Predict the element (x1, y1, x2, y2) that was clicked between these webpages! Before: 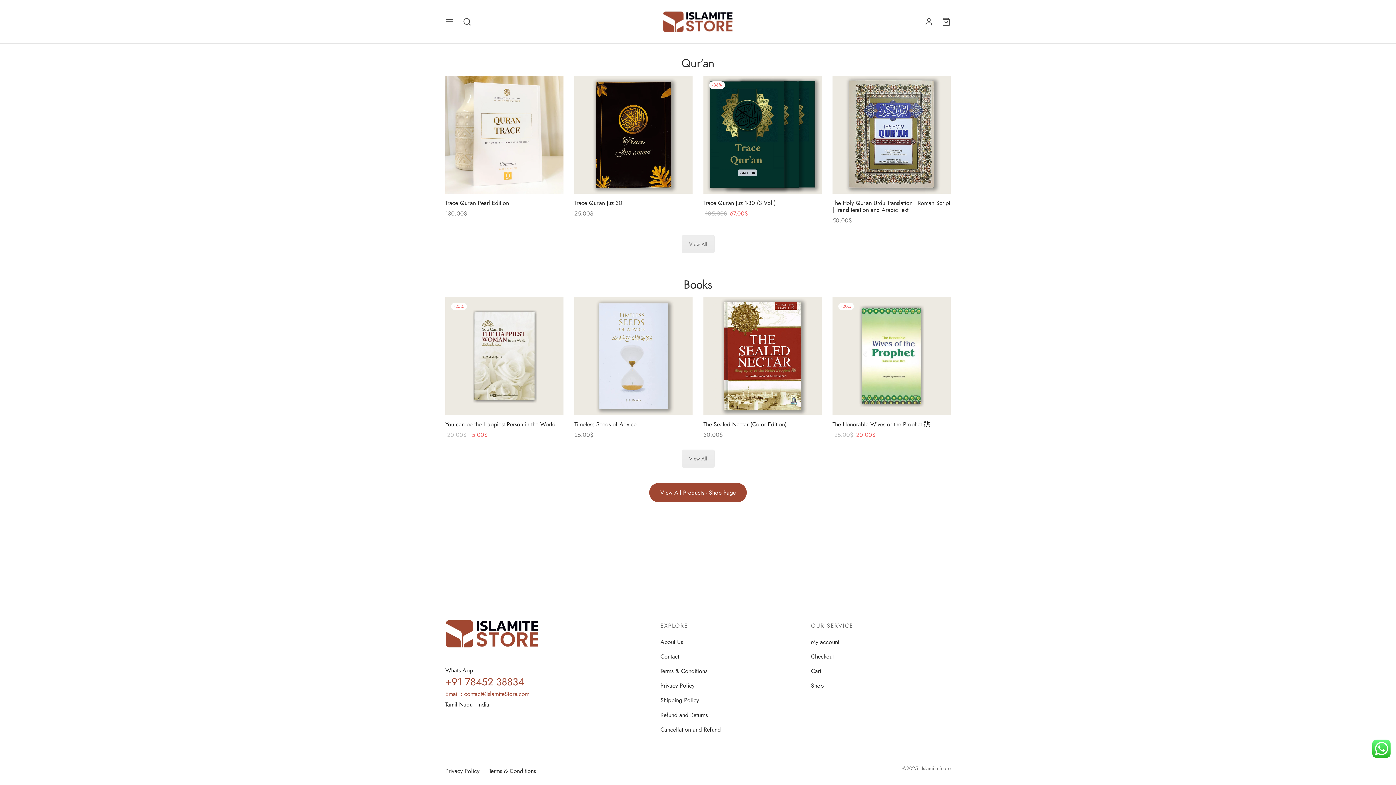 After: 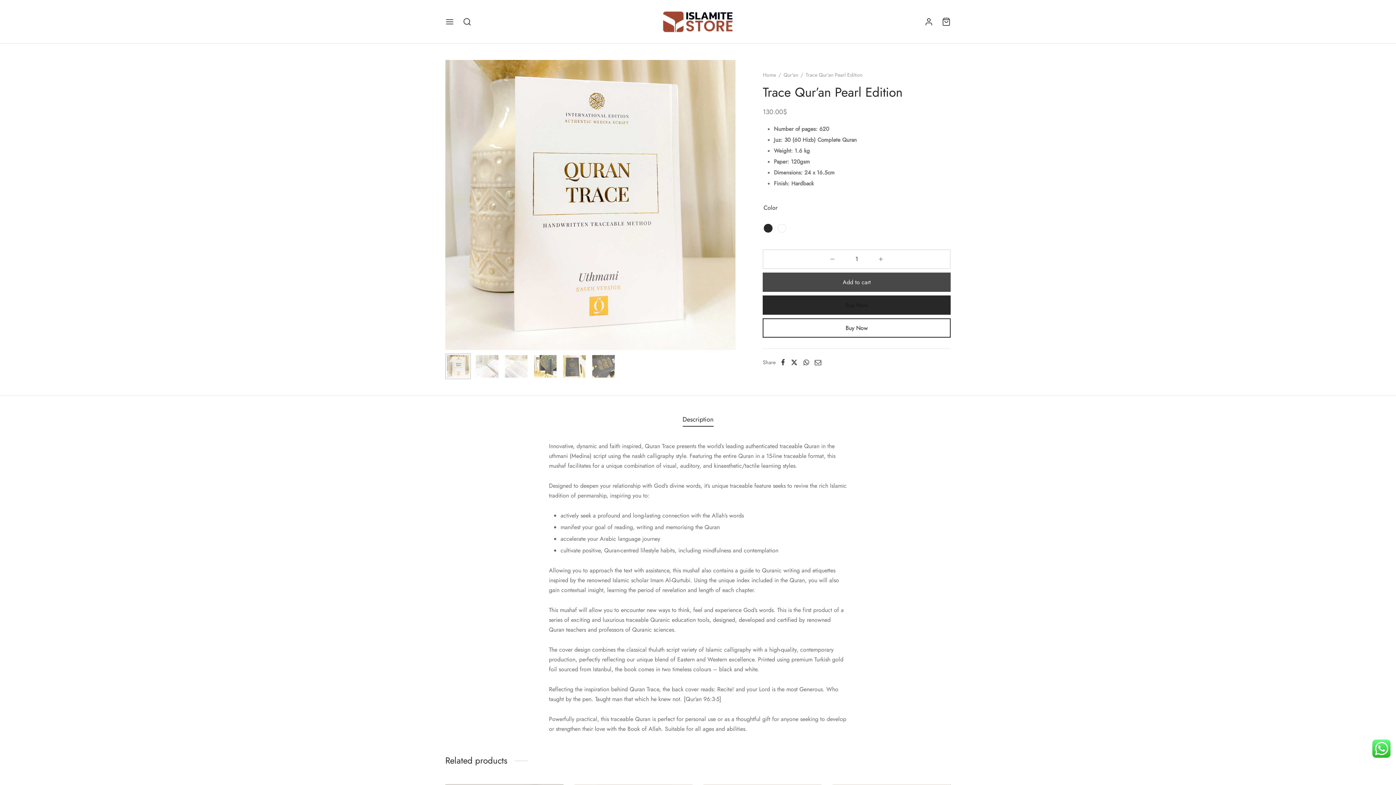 Action: bbox: (445, 75, 563, 193)